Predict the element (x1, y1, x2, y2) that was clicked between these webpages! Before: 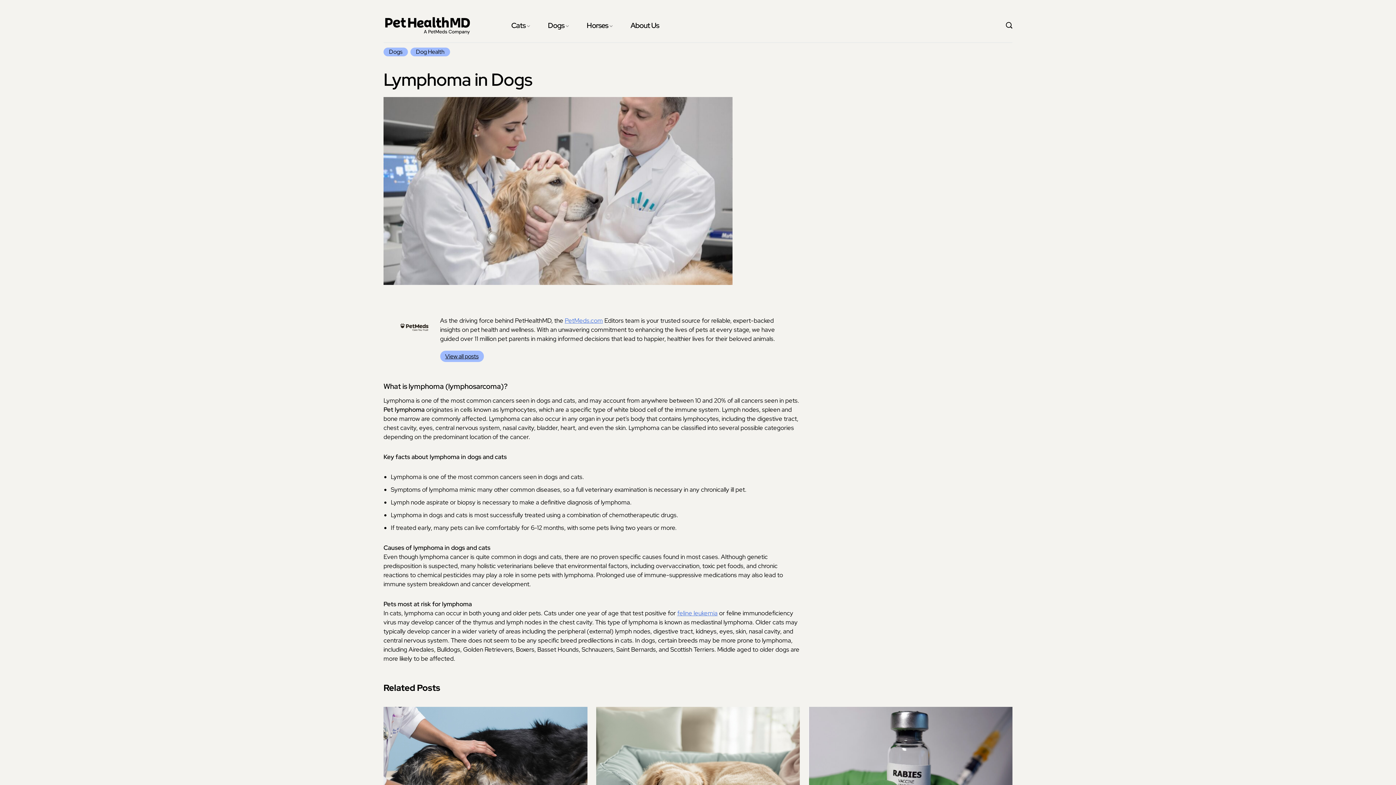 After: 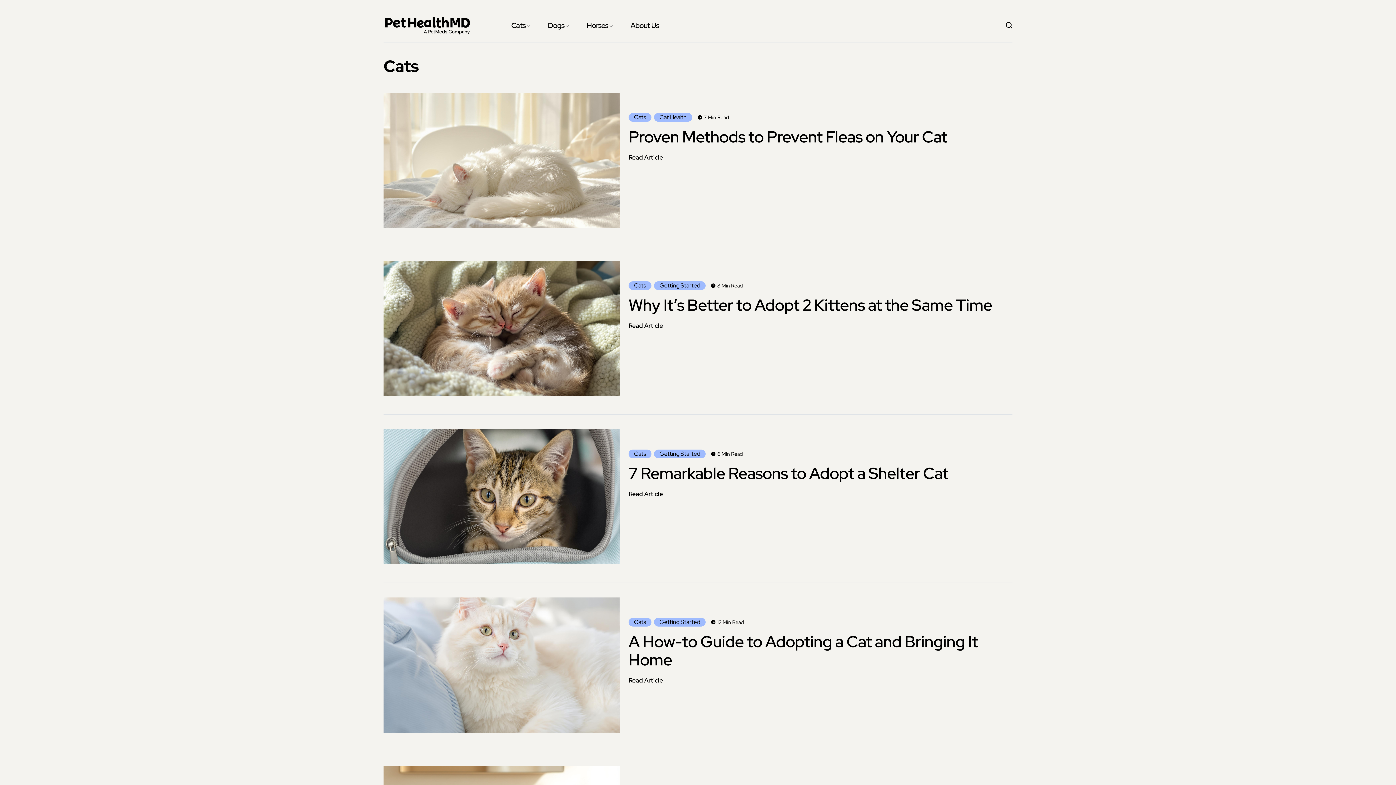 Action: bbox: (503, 18, 538, 32) label: Cats